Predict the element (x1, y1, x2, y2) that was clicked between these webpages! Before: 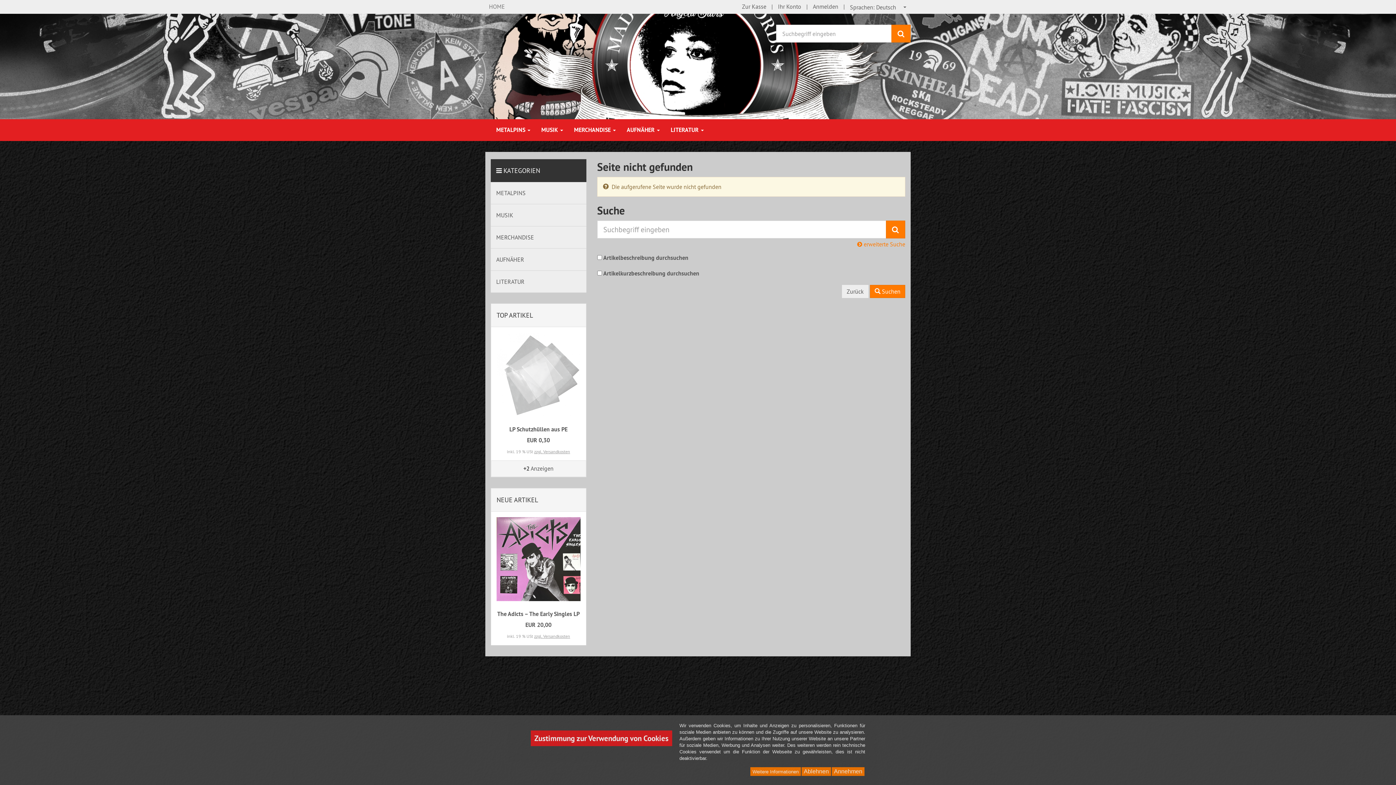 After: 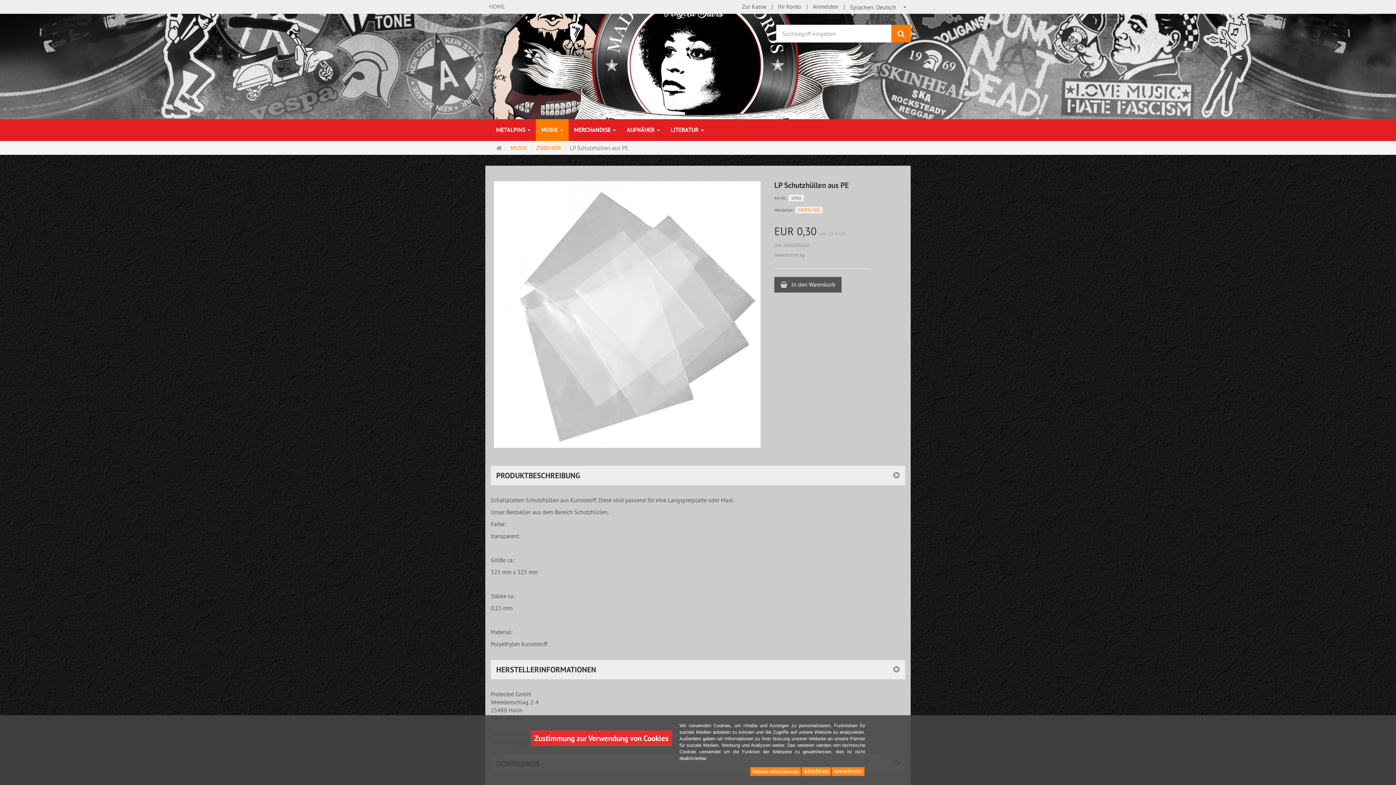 Action: bbox: (509, 425, 567, 433) label: LP Schutzhüllen aus PE